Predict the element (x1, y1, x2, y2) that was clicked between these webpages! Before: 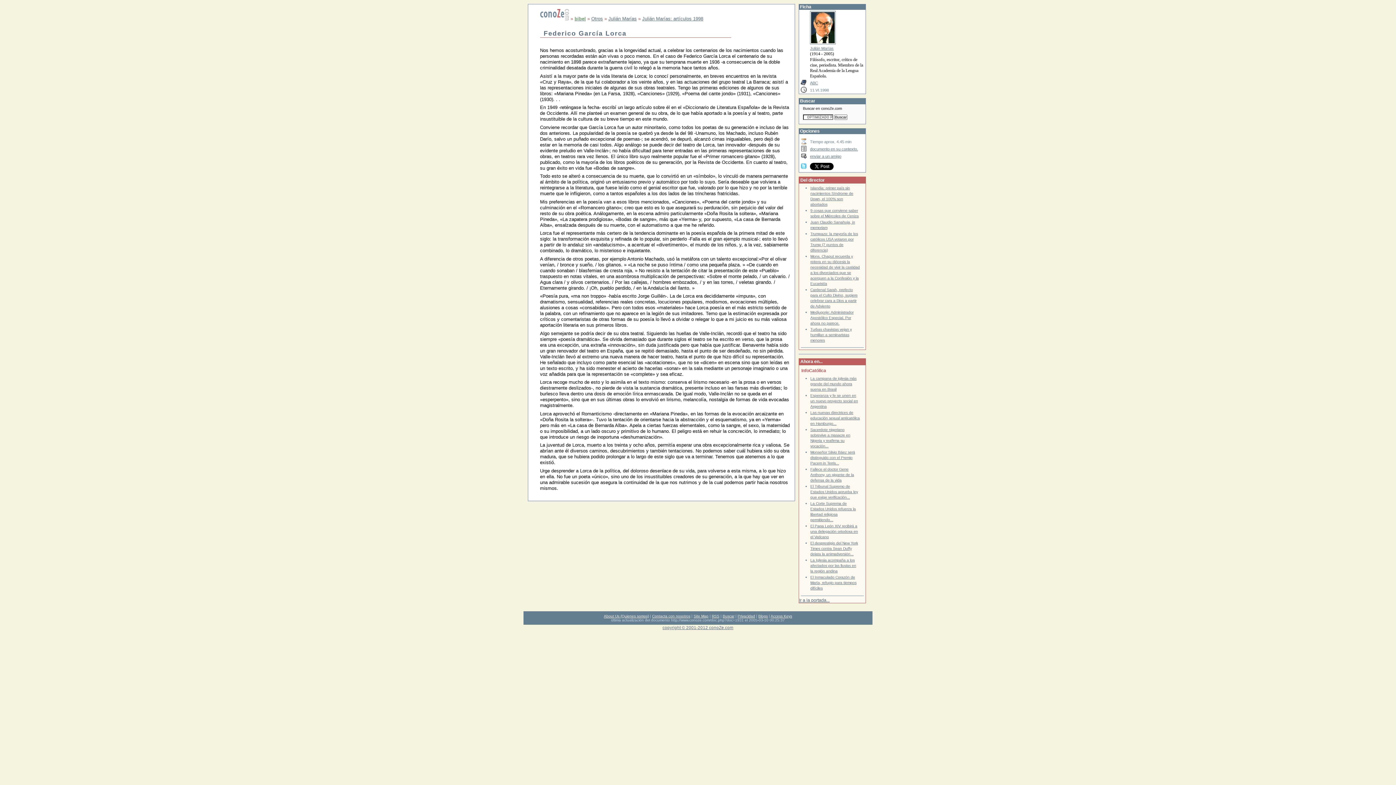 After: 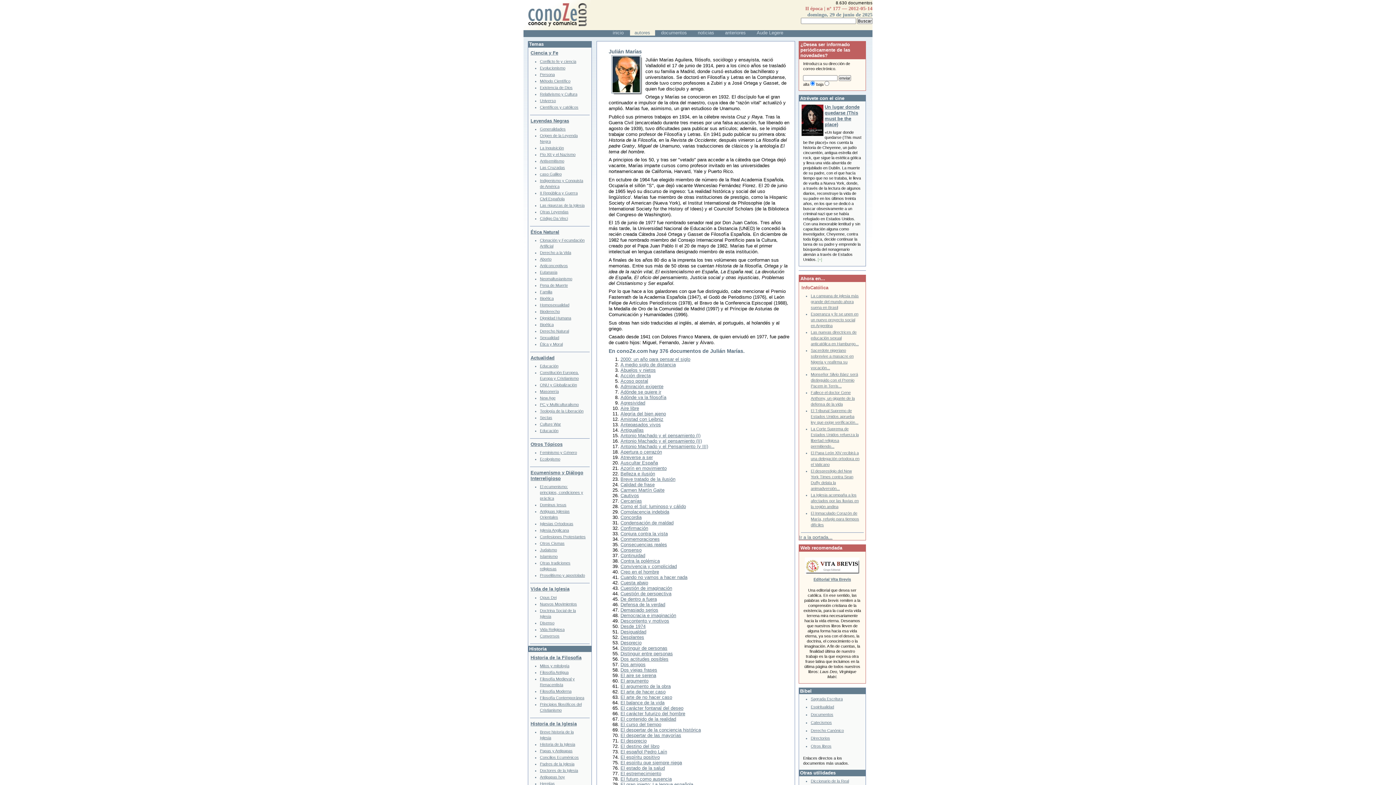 Action: bbox: (810, 46, 833, 50) label: Julián Marías